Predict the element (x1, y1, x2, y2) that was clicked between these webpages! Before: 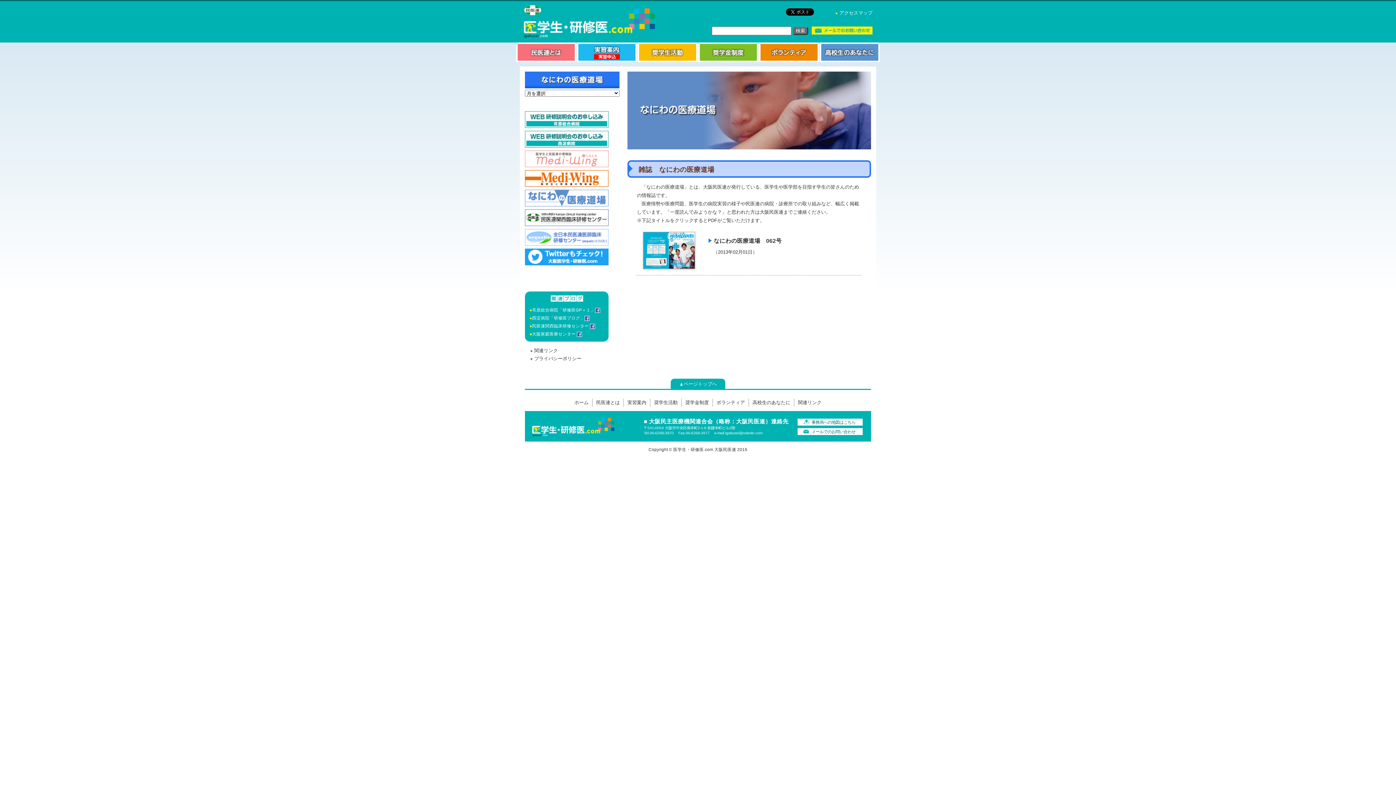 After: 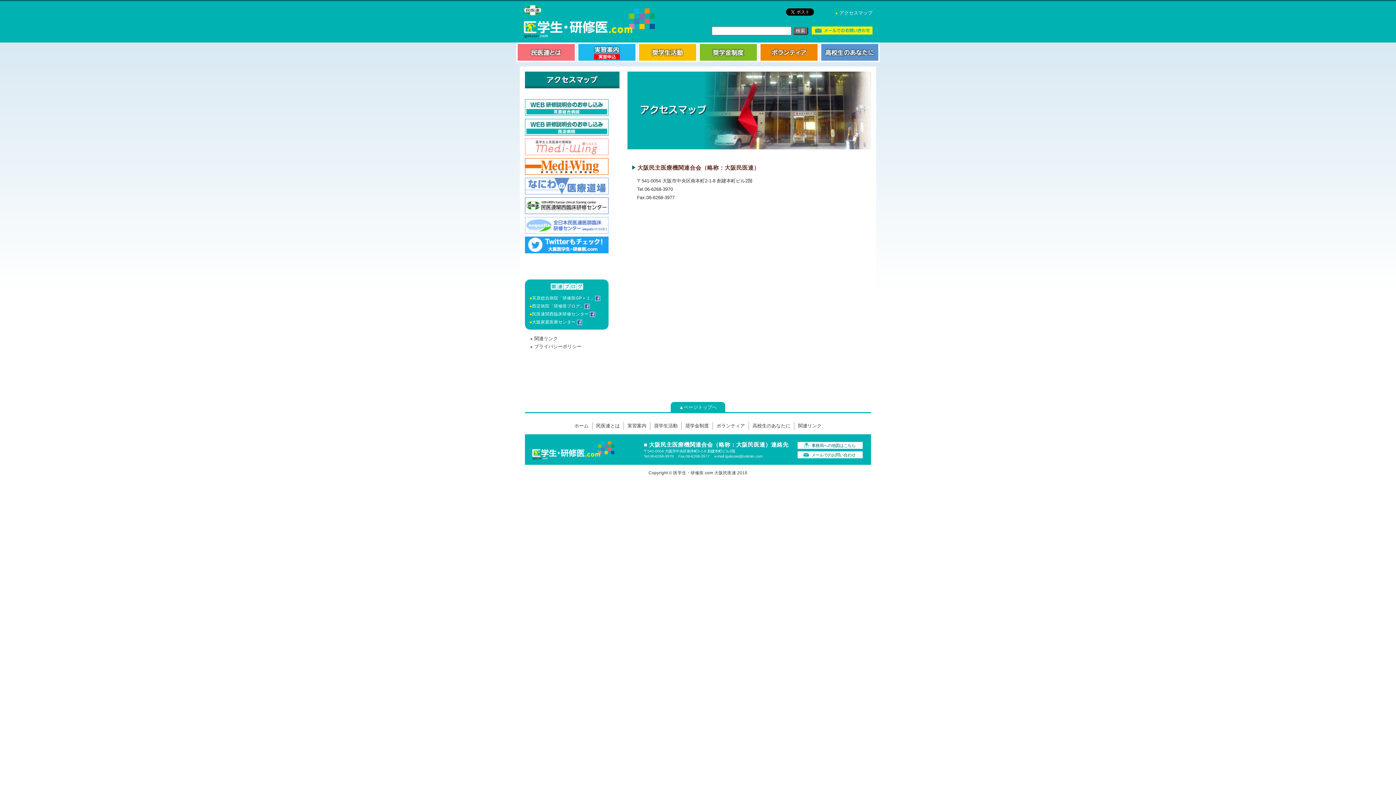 Action: bbox: (797, 418, 862, 425) label: 事務局への地図はこちら